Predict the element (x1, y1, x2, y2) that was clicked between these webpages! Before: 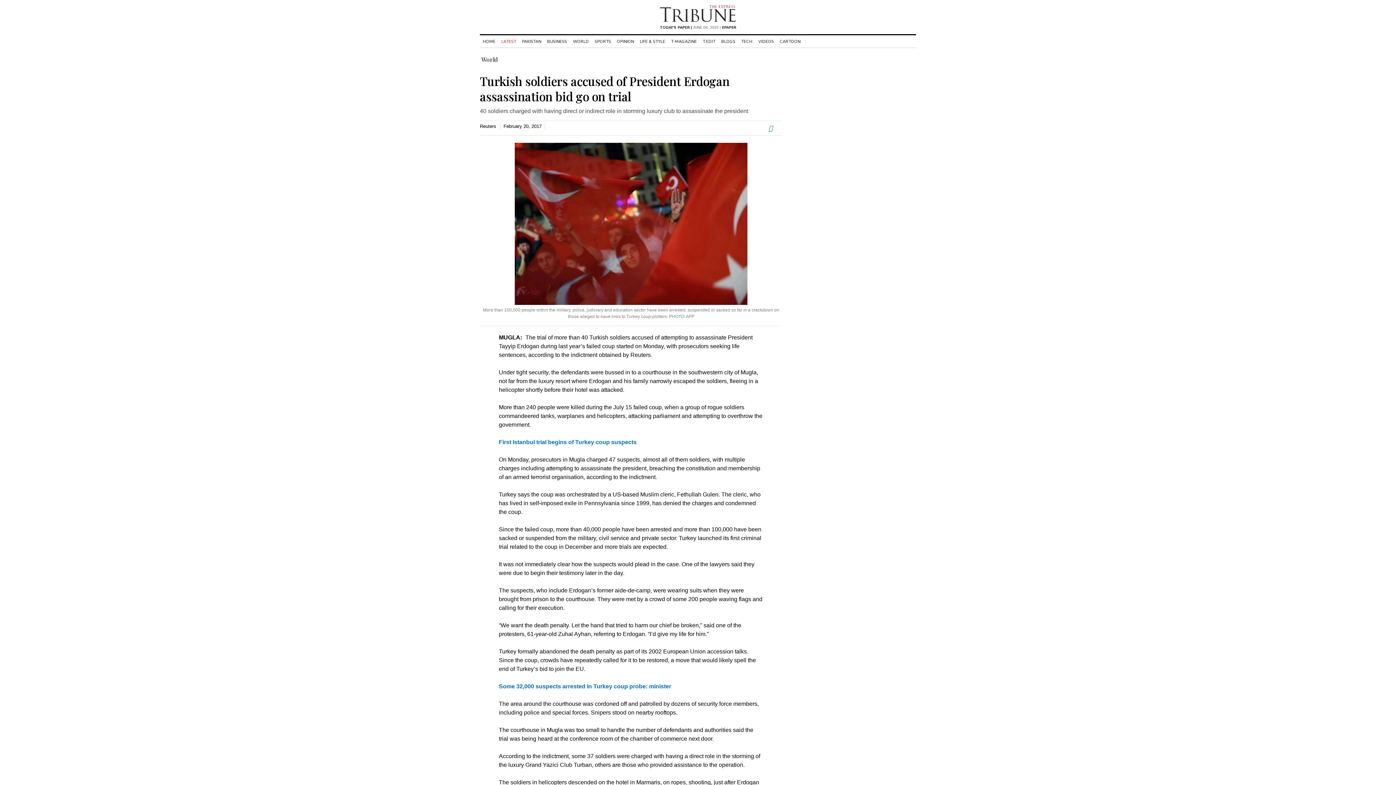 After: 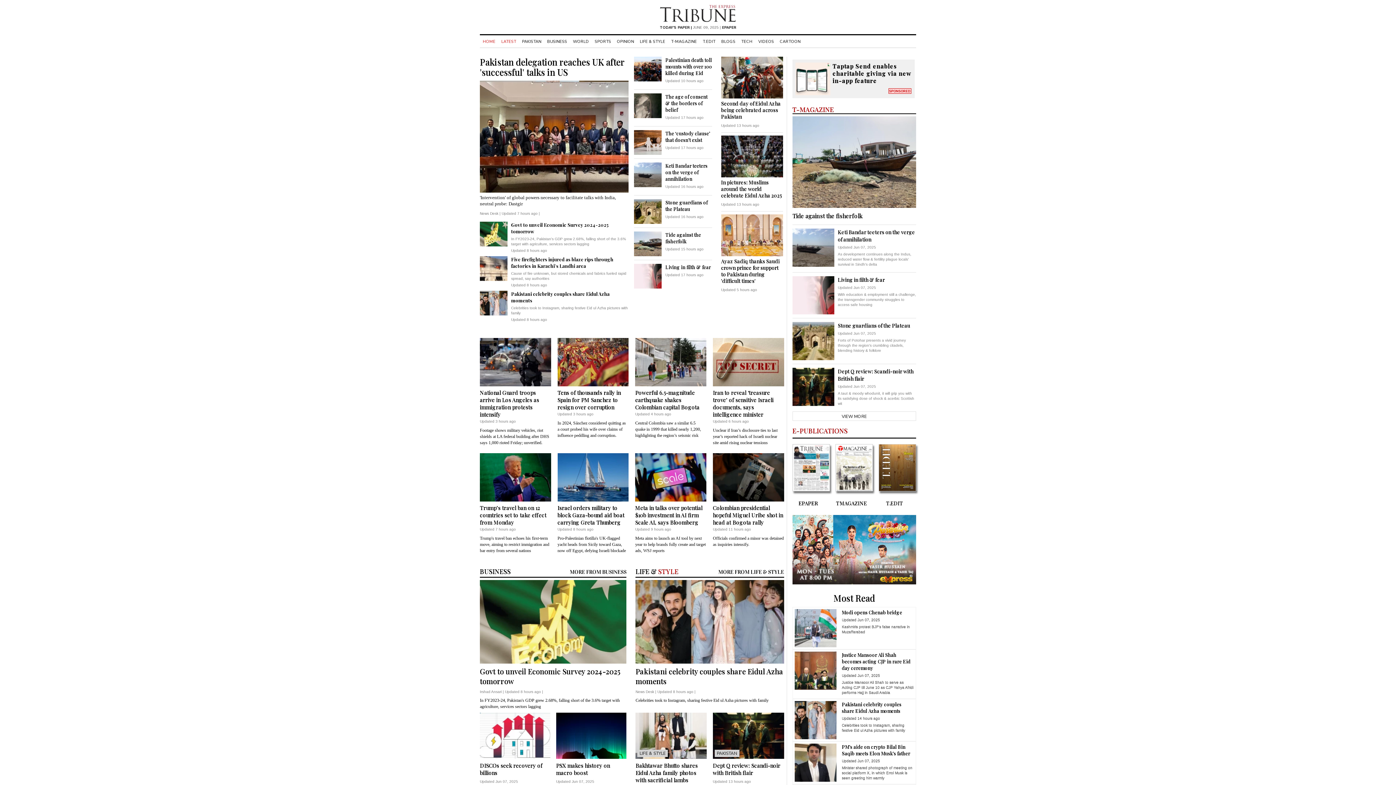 Action: bbox: (480, 38, 498, 44) label: HOME